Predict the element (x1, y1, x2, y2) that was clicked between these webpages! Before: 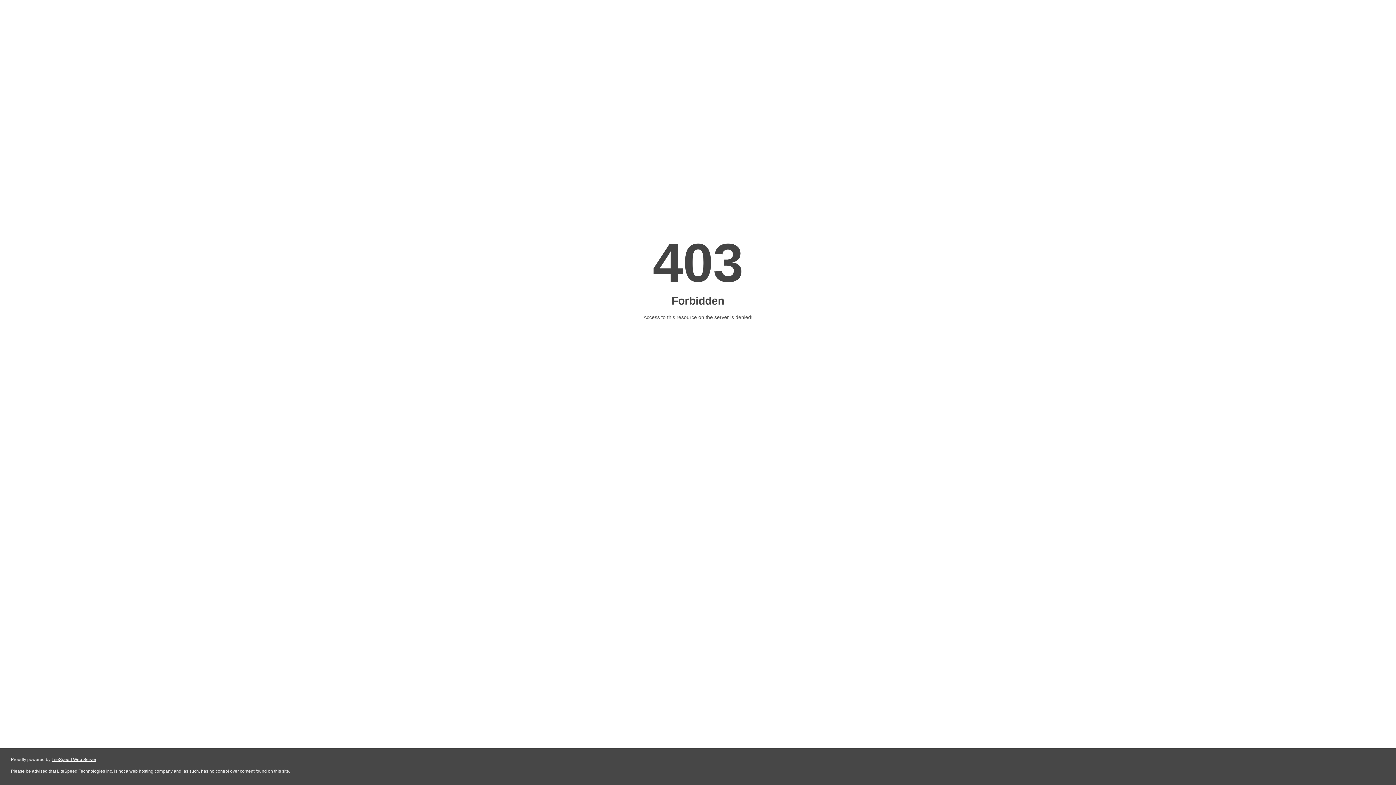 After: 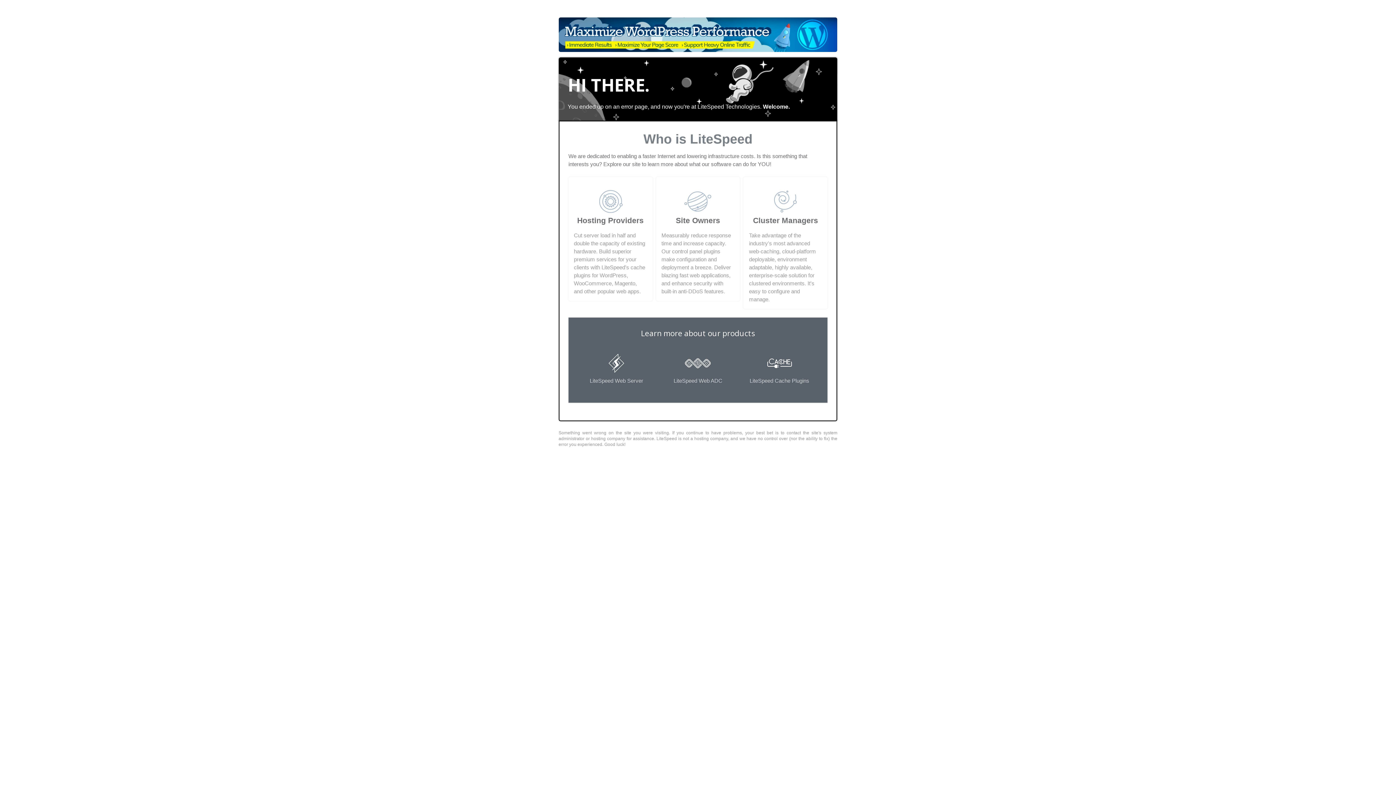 Action: label: LiteSpeed Web Server bbox: (51, 757, 96, 762)